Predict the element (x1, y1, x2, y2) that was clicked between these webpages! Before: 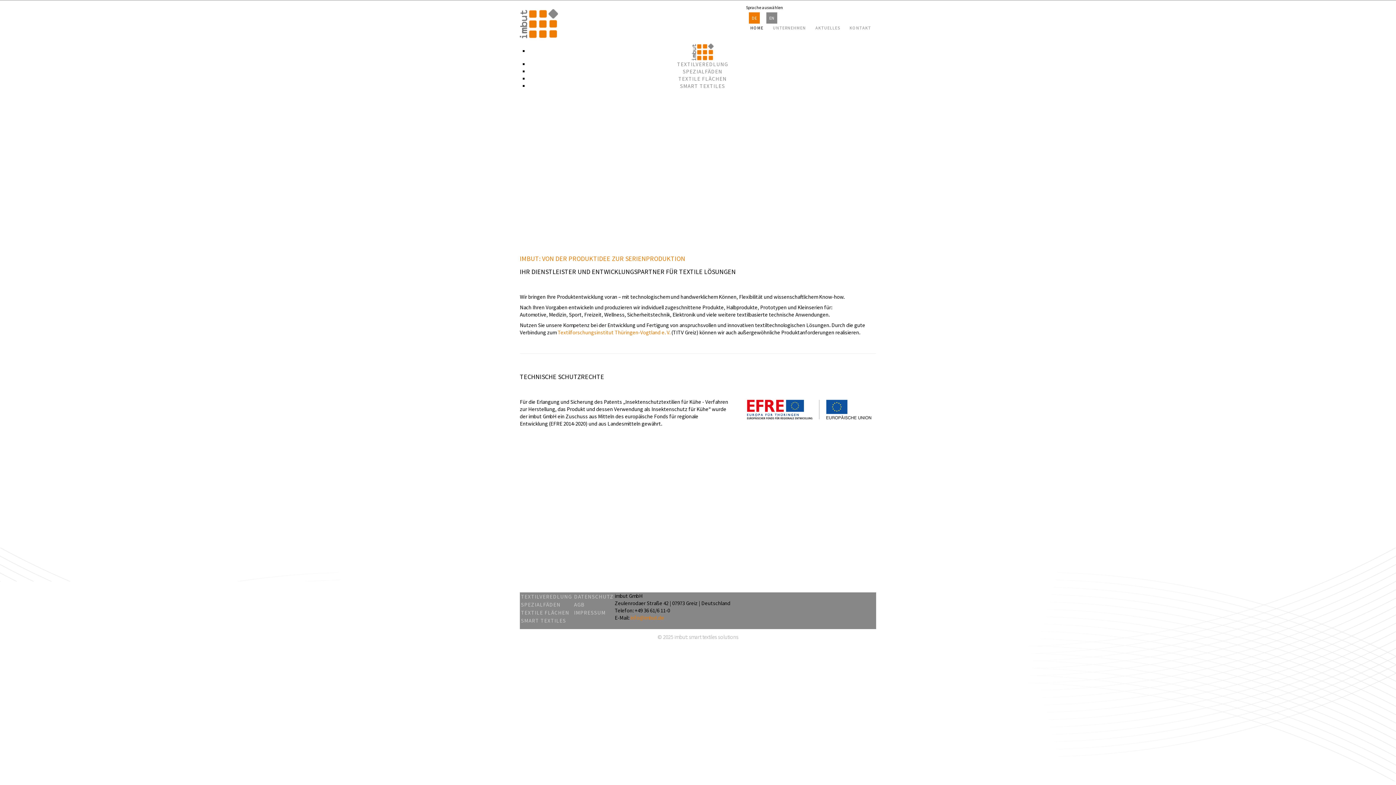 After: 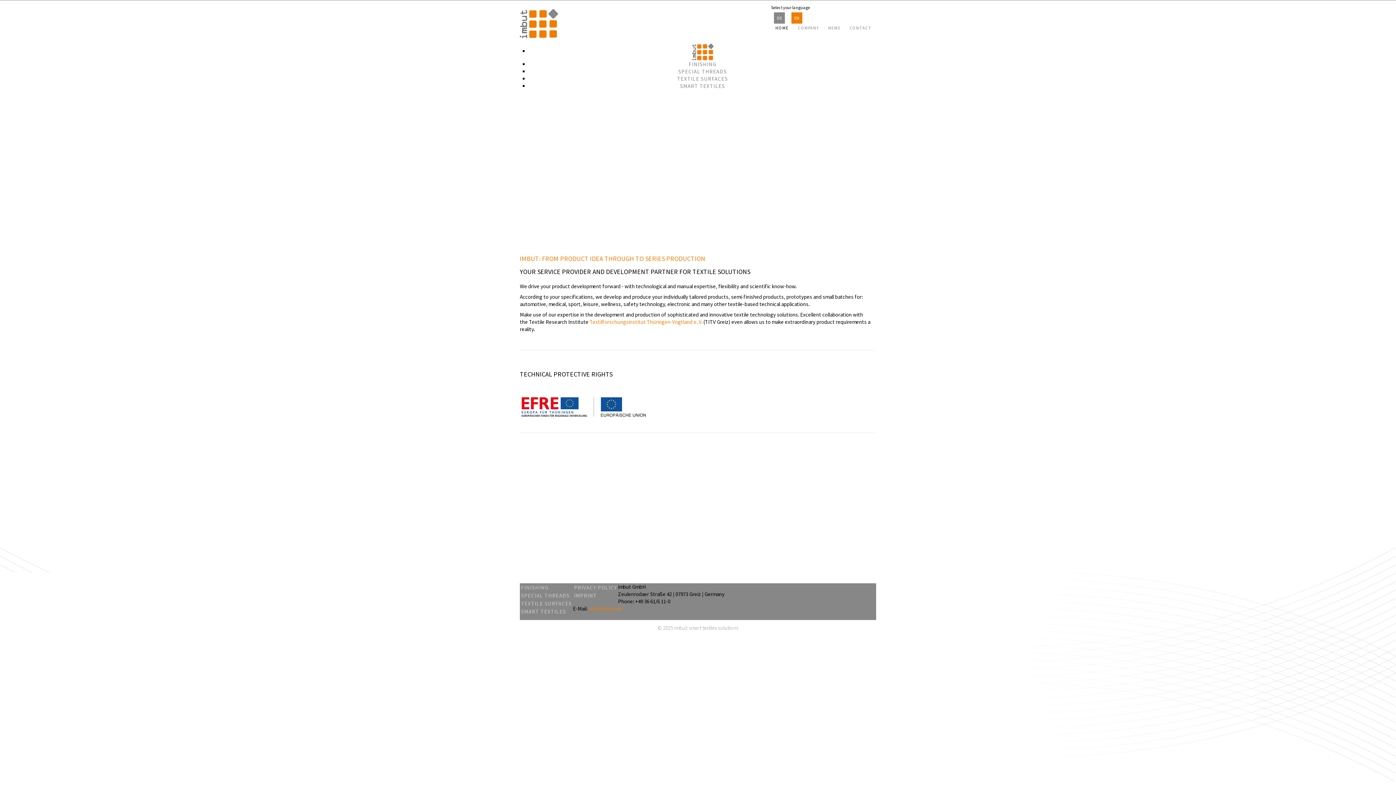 Action: bbox: (766, 12, 777, 23) label: EN